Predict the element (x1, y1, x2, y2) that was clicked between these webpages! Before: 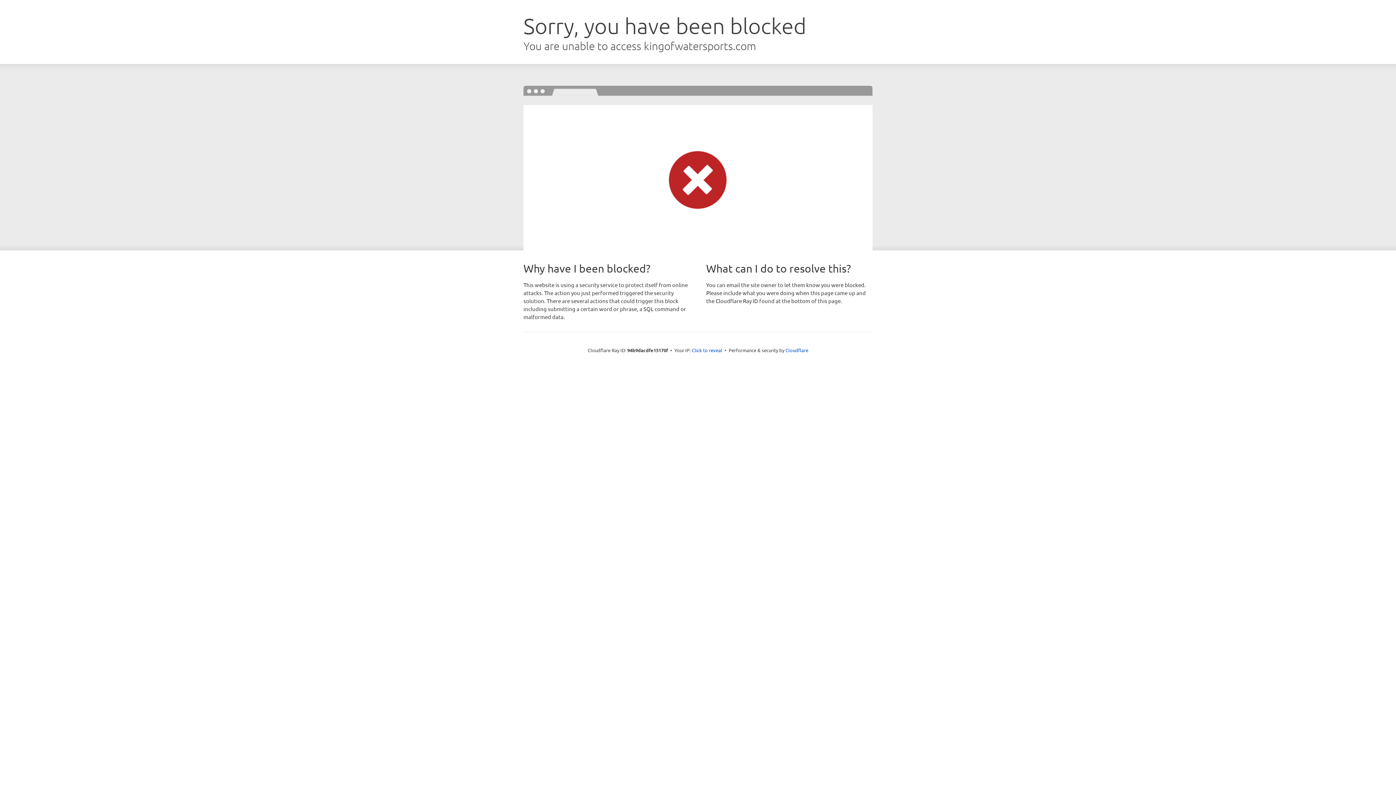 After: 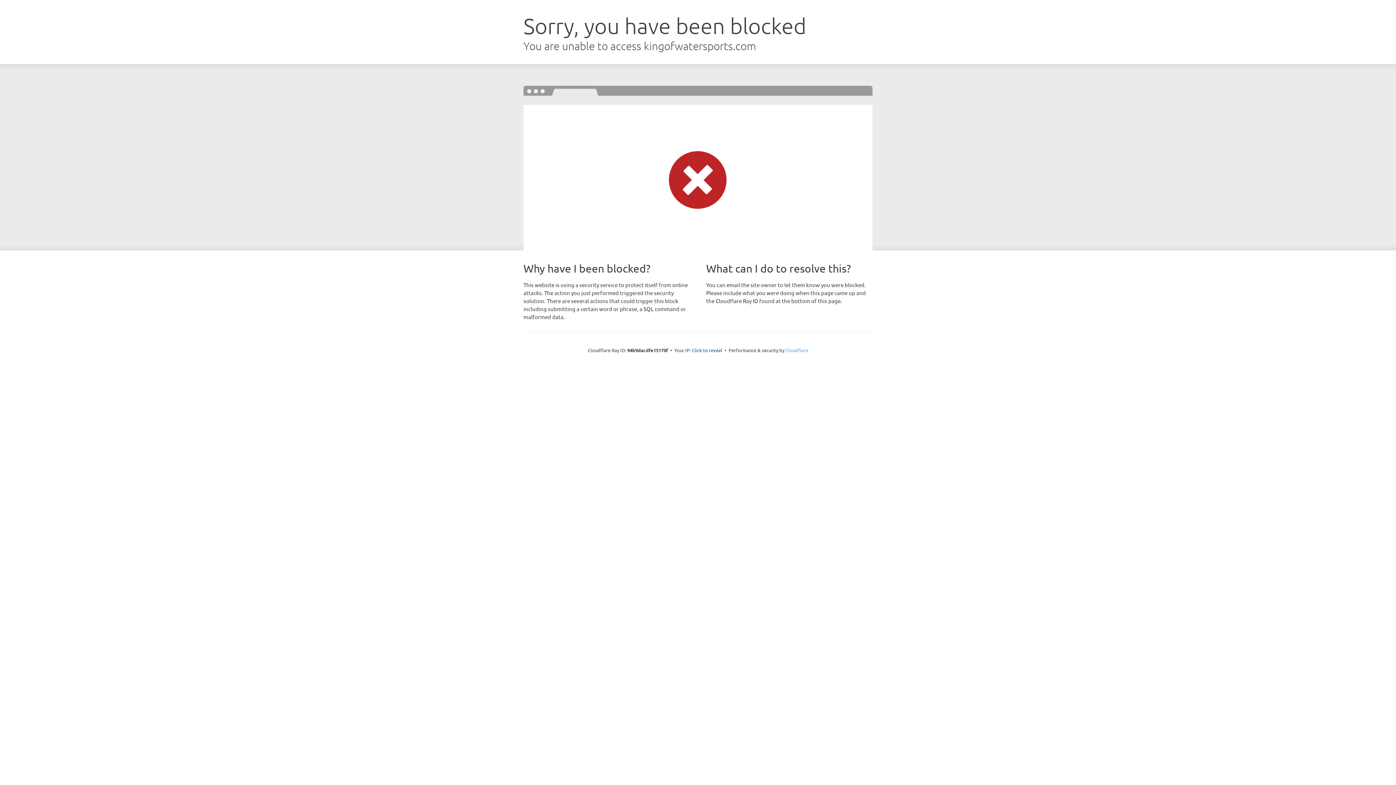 Action: bbox: (785, 347, 808, 353) label: Cloudflare